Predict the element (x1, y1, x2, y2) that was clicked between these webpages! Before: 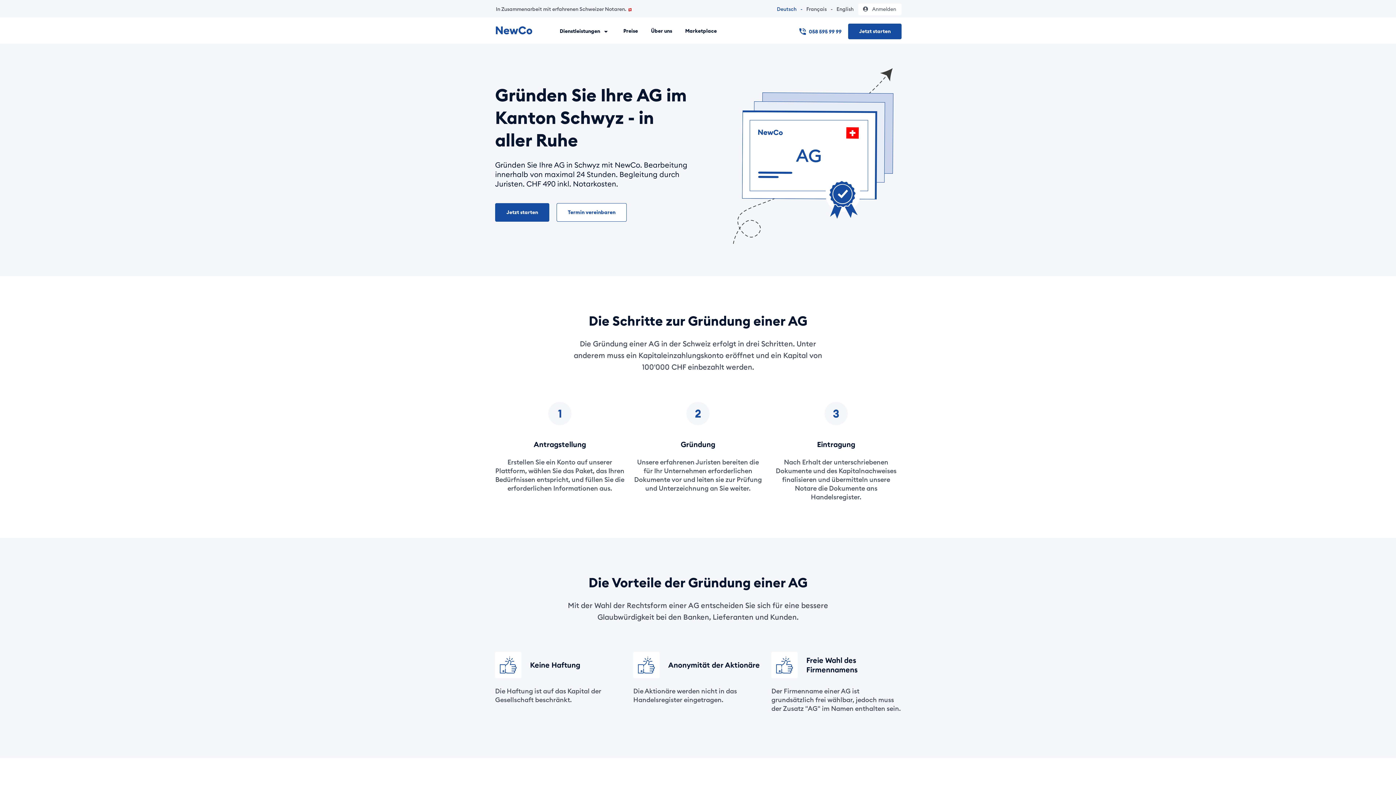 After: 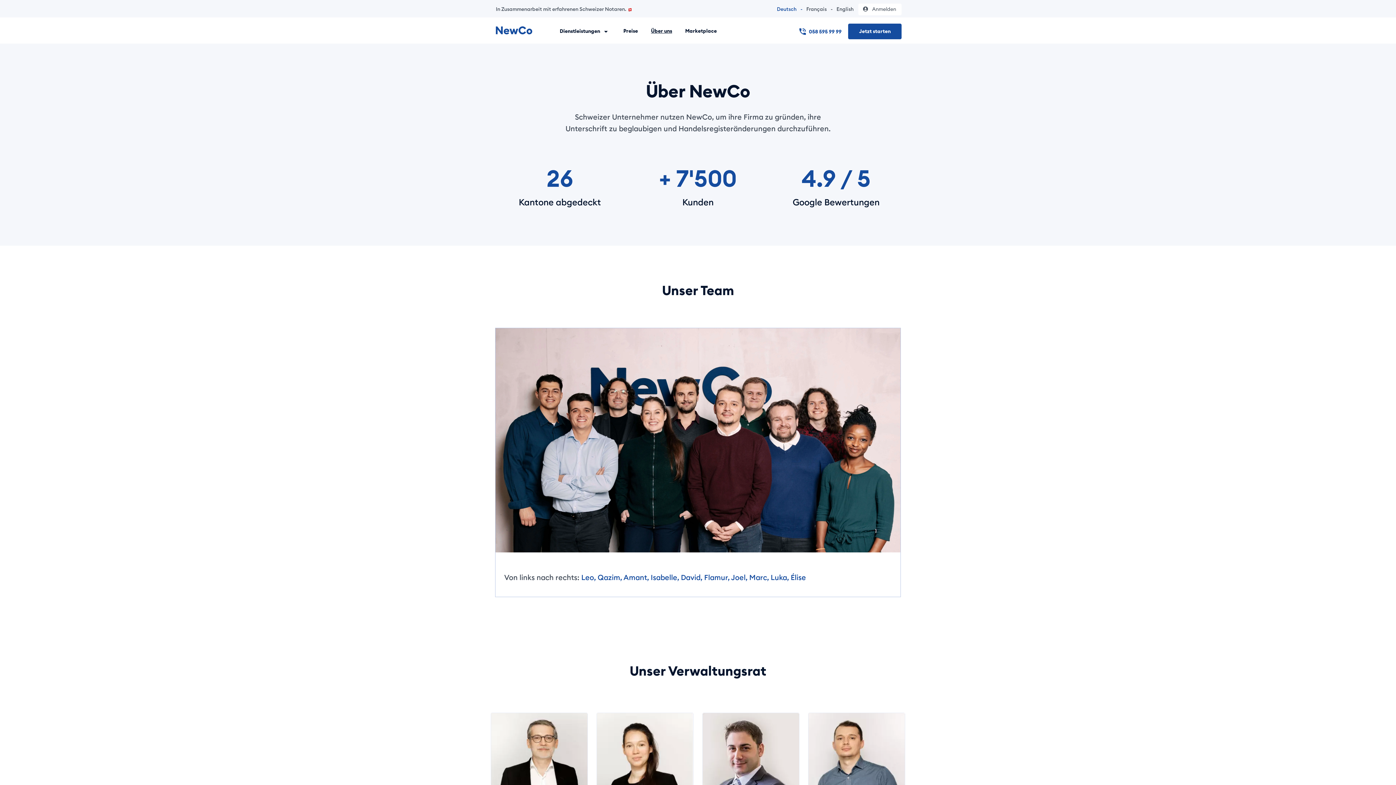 Action: label: Über uns bbox: (651, 27, 672, 34)